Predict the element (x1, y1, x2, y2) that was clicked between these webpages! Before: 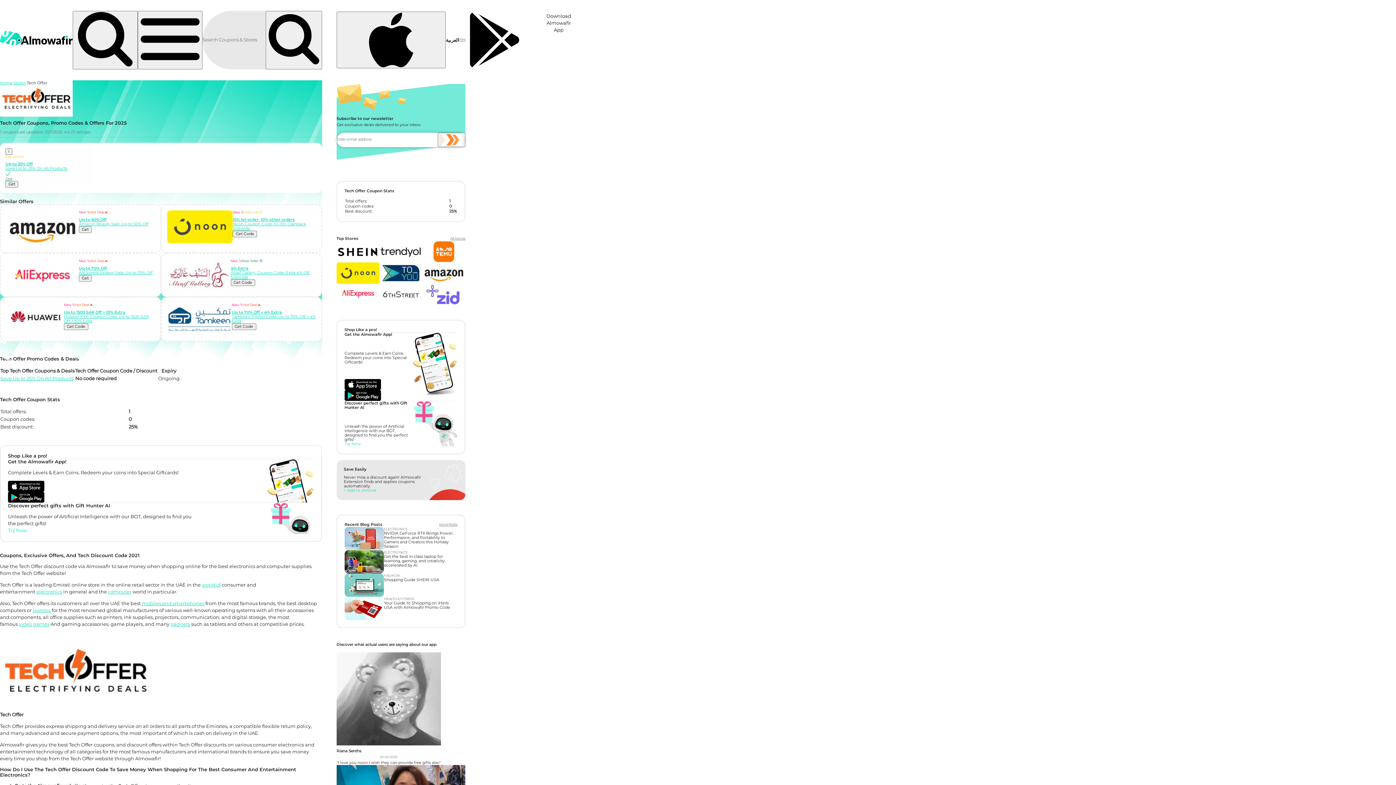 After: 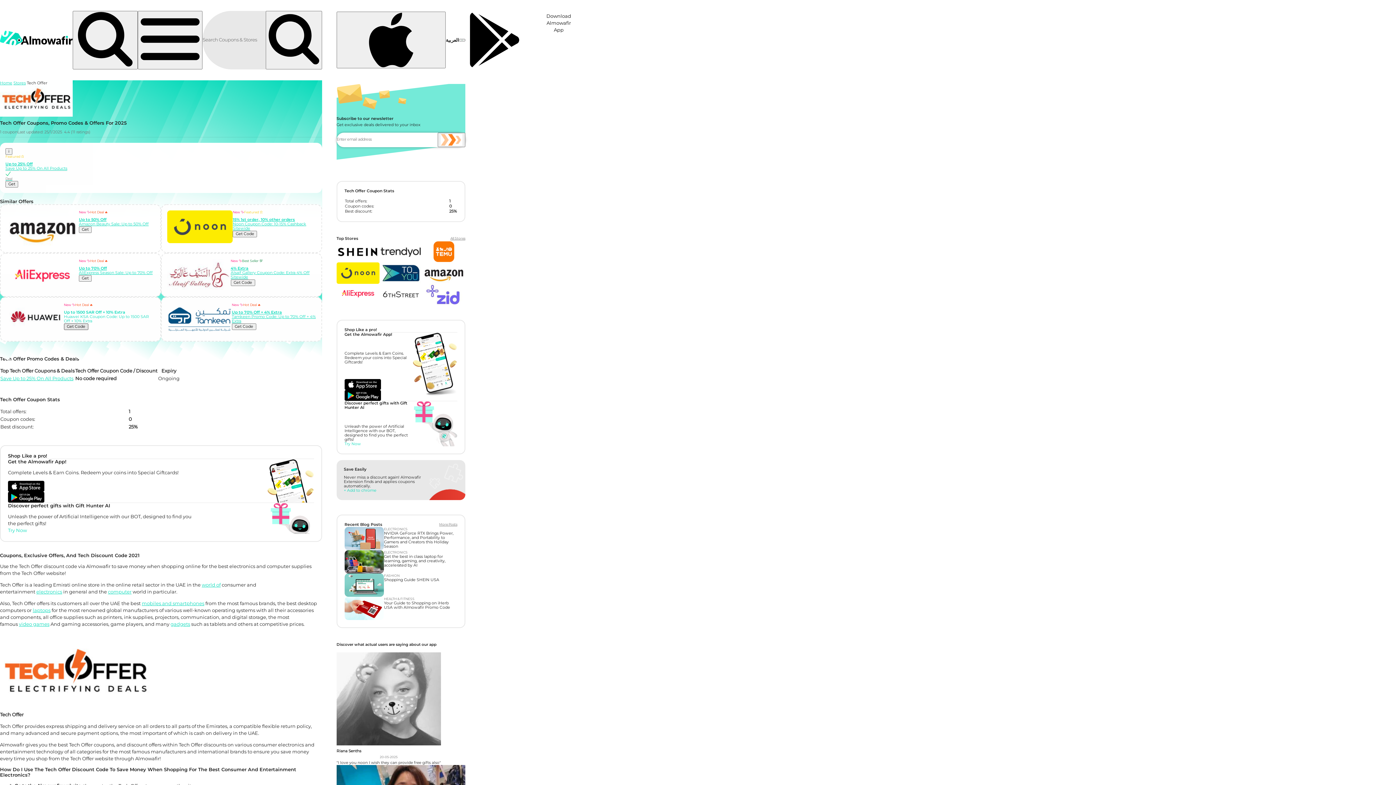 Action: label: Get Code bbox: (63, 323, 88, 330)